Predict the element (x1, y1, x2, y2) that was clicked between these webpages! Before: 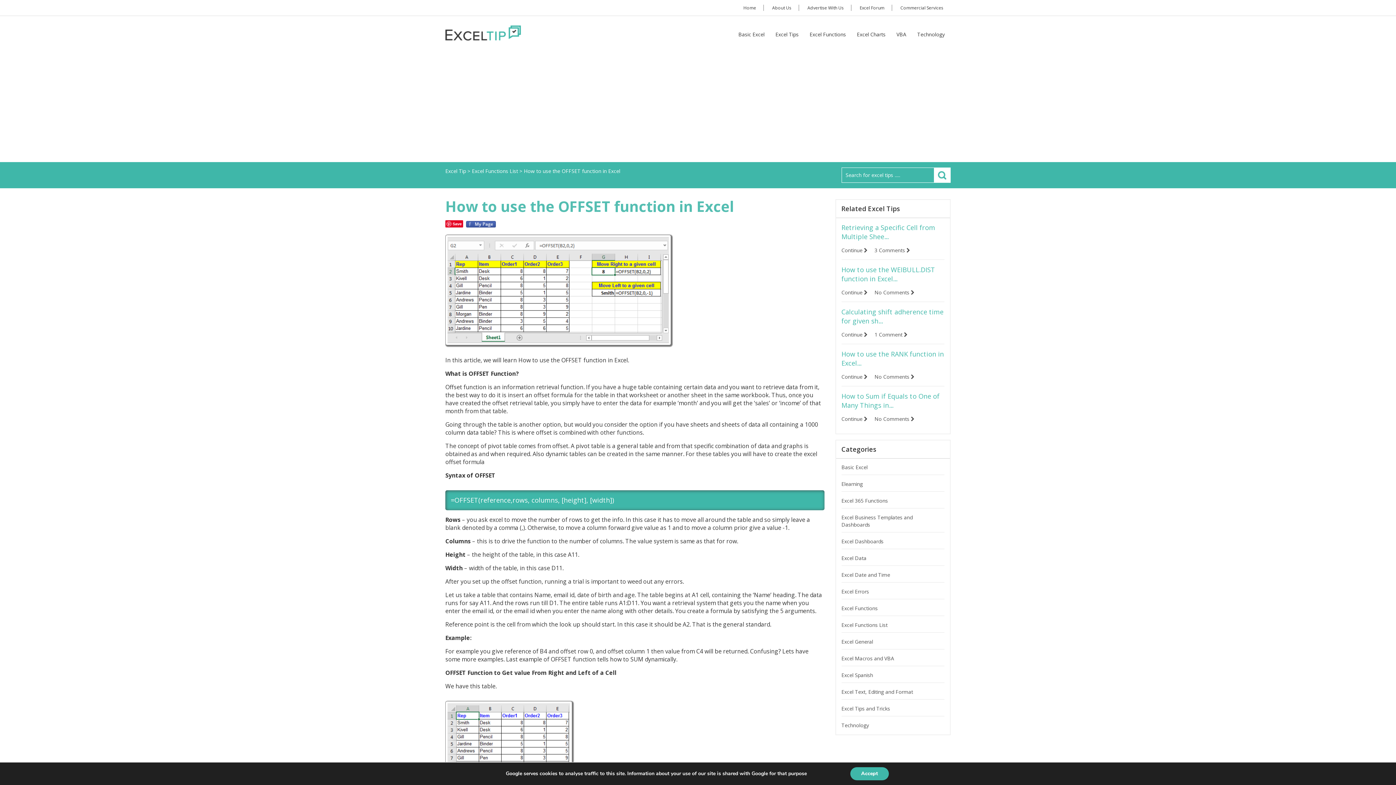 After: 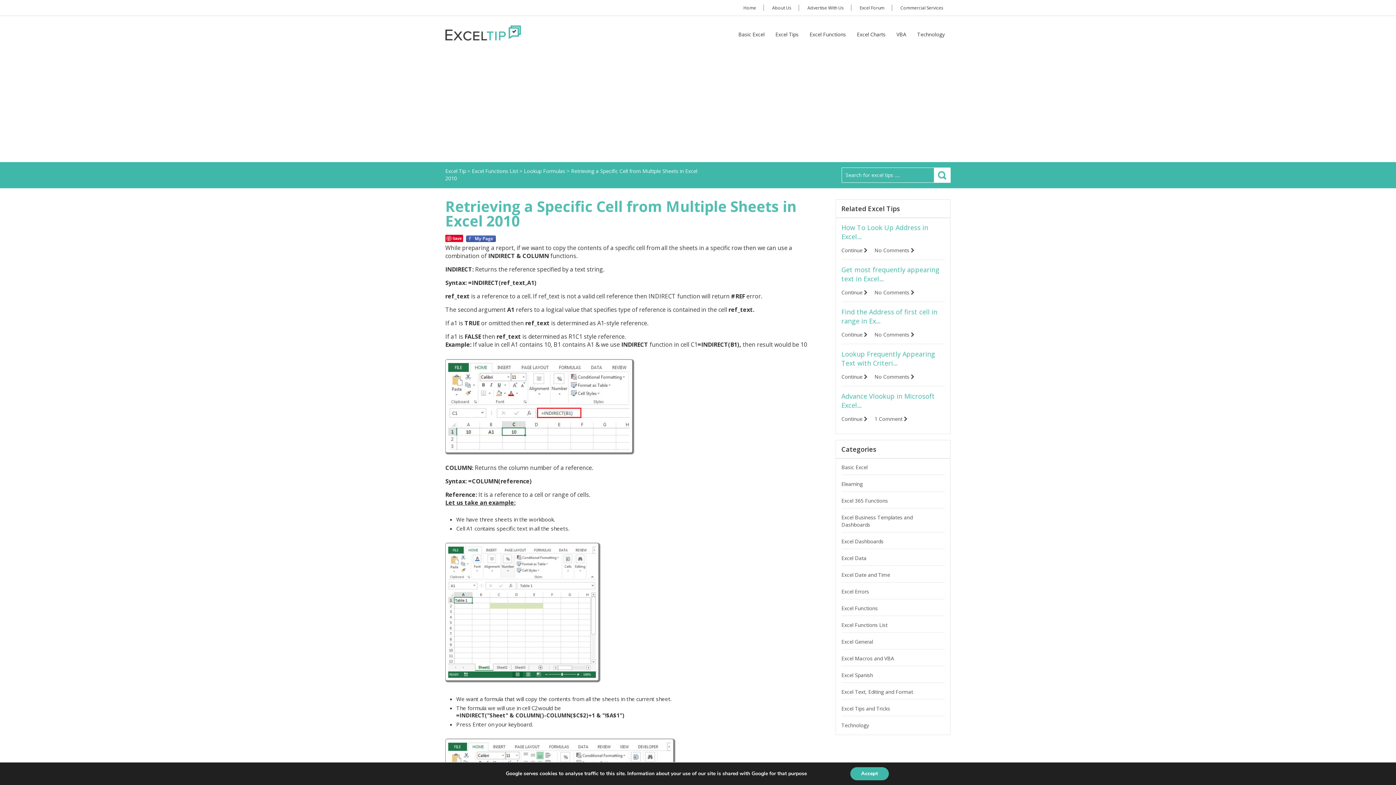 Action: bbox: (874, 246, 910, 253) label: 3 Comments 